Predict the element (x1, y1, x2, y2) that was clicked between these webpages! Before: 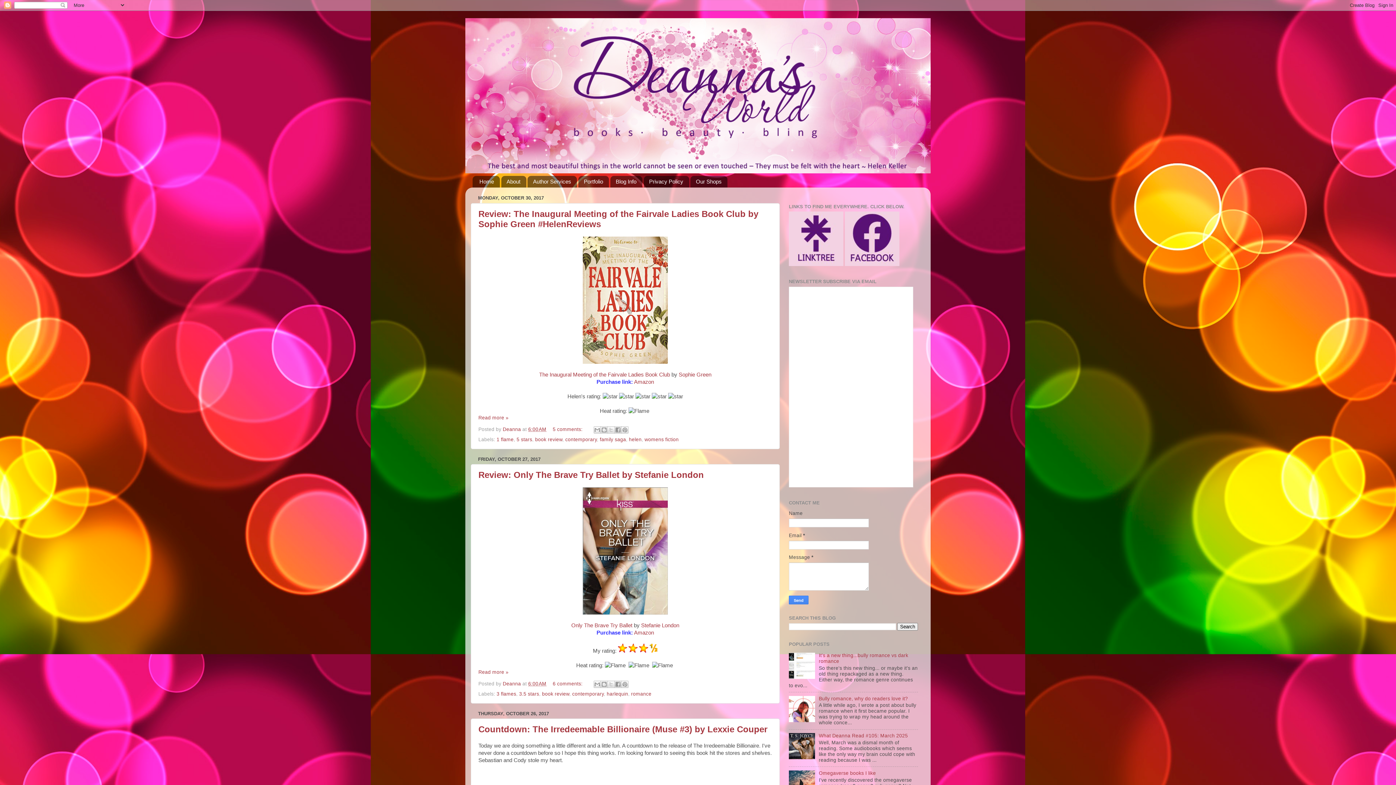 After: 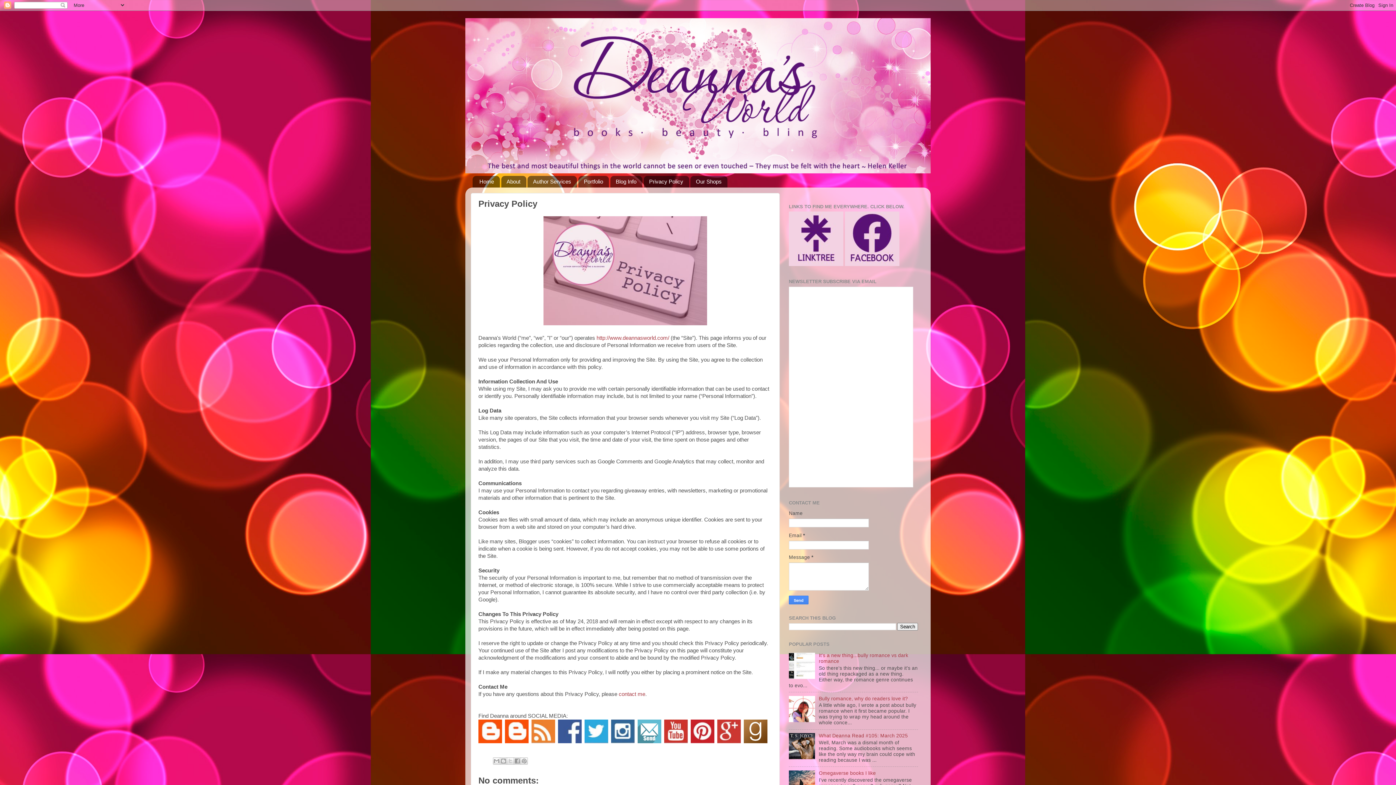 Action: bbox: (643, 175, 689, 187) label: Privacy Policy